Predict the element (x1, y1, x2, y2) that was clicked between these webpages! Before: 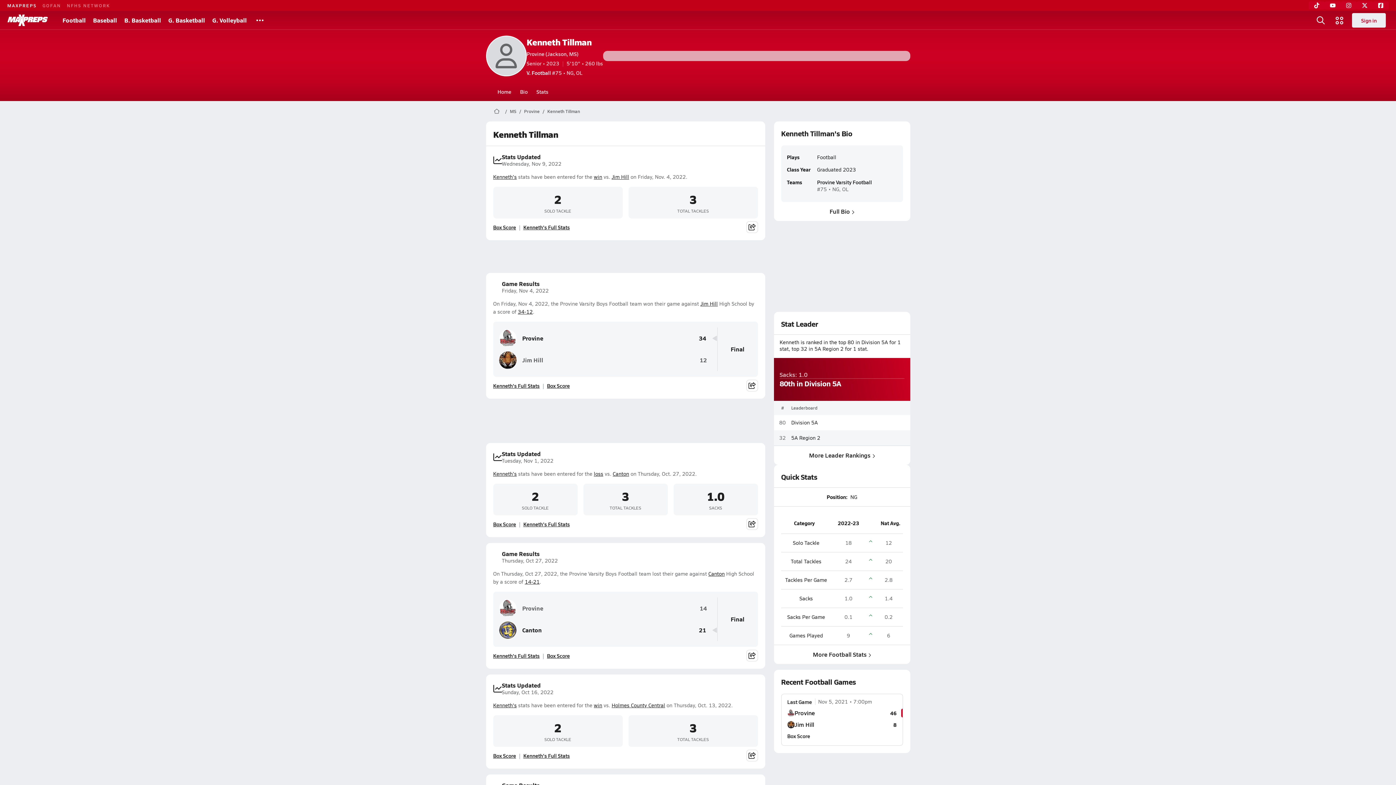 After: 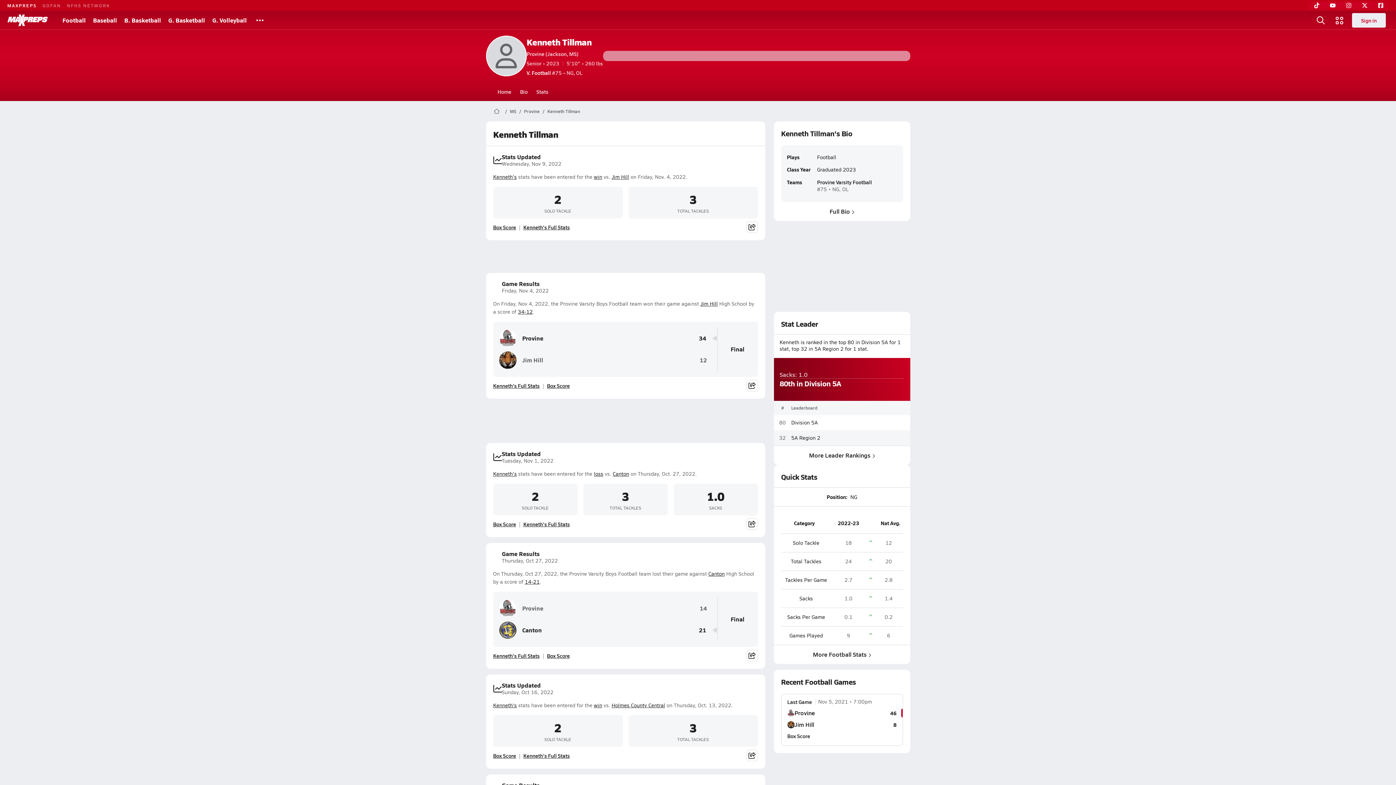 Action: bbox: (1373, 1, 1389, 9)